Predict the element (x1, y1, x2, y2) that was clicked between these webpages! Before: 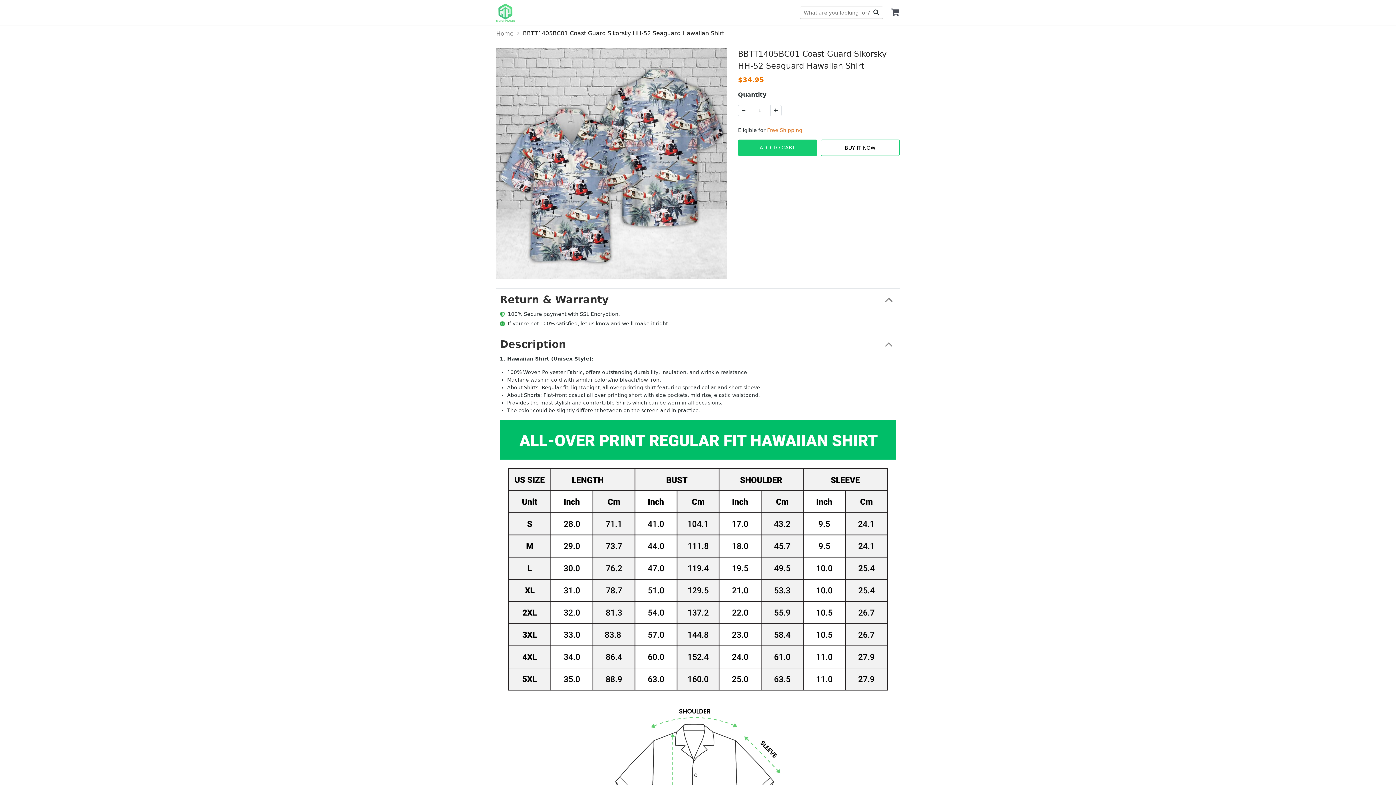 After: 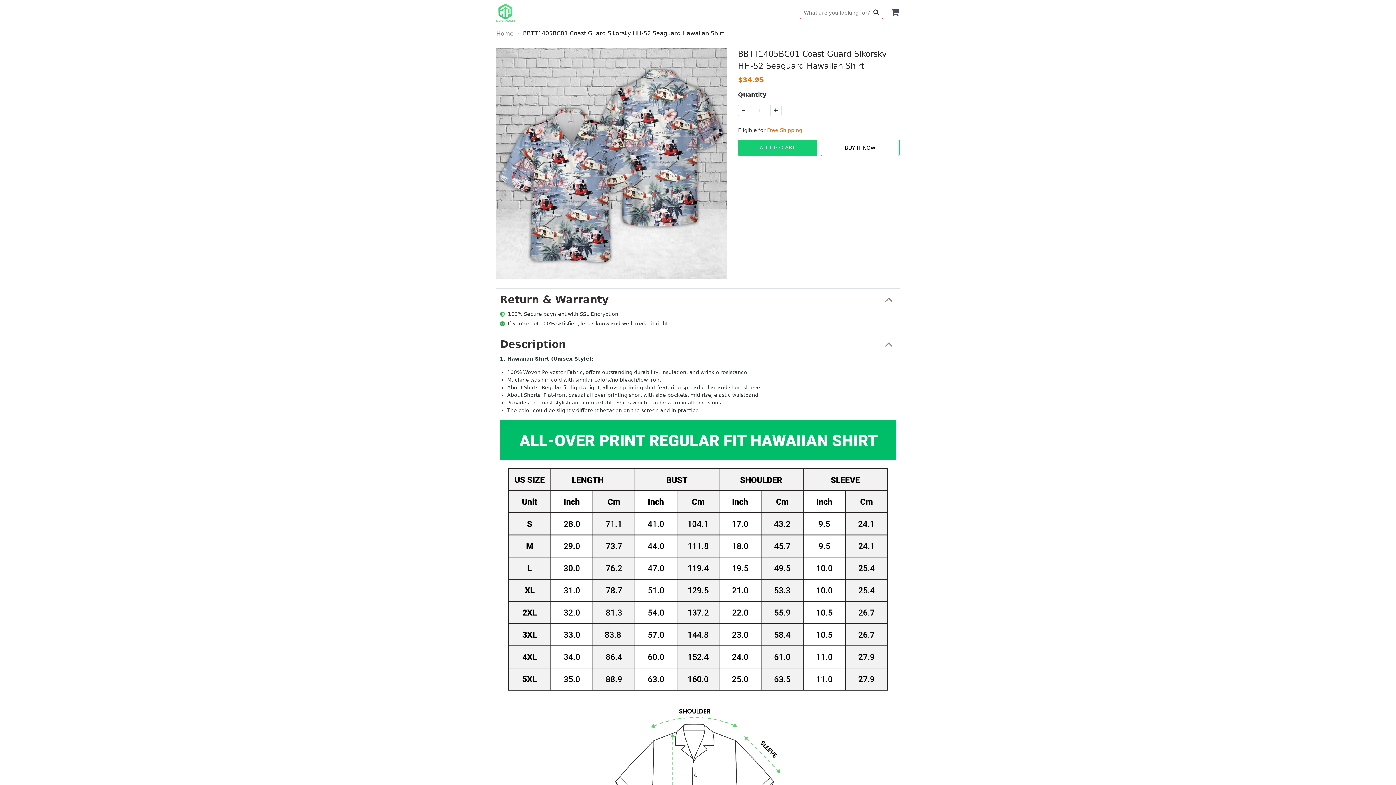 Action: label: Go bbox: (869, 6, 883, 18)